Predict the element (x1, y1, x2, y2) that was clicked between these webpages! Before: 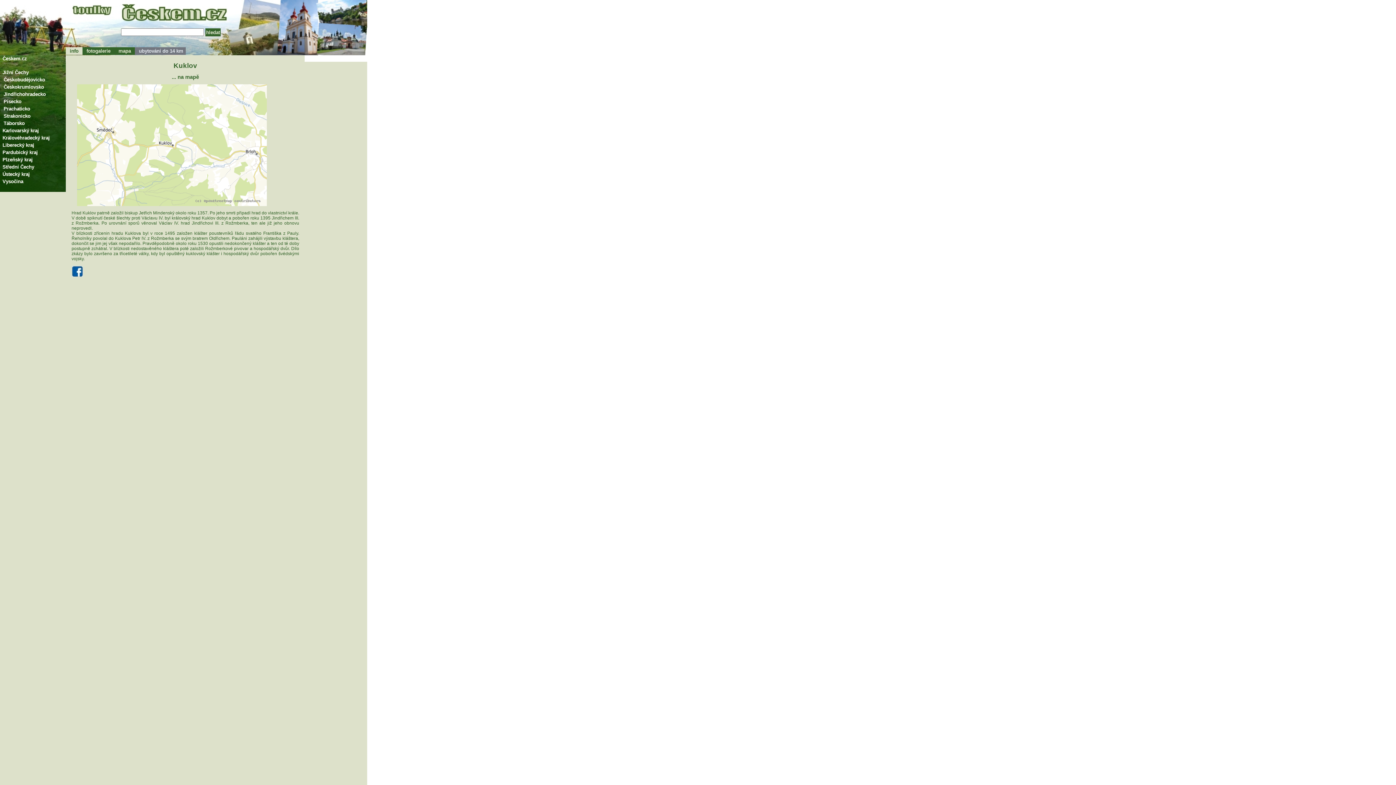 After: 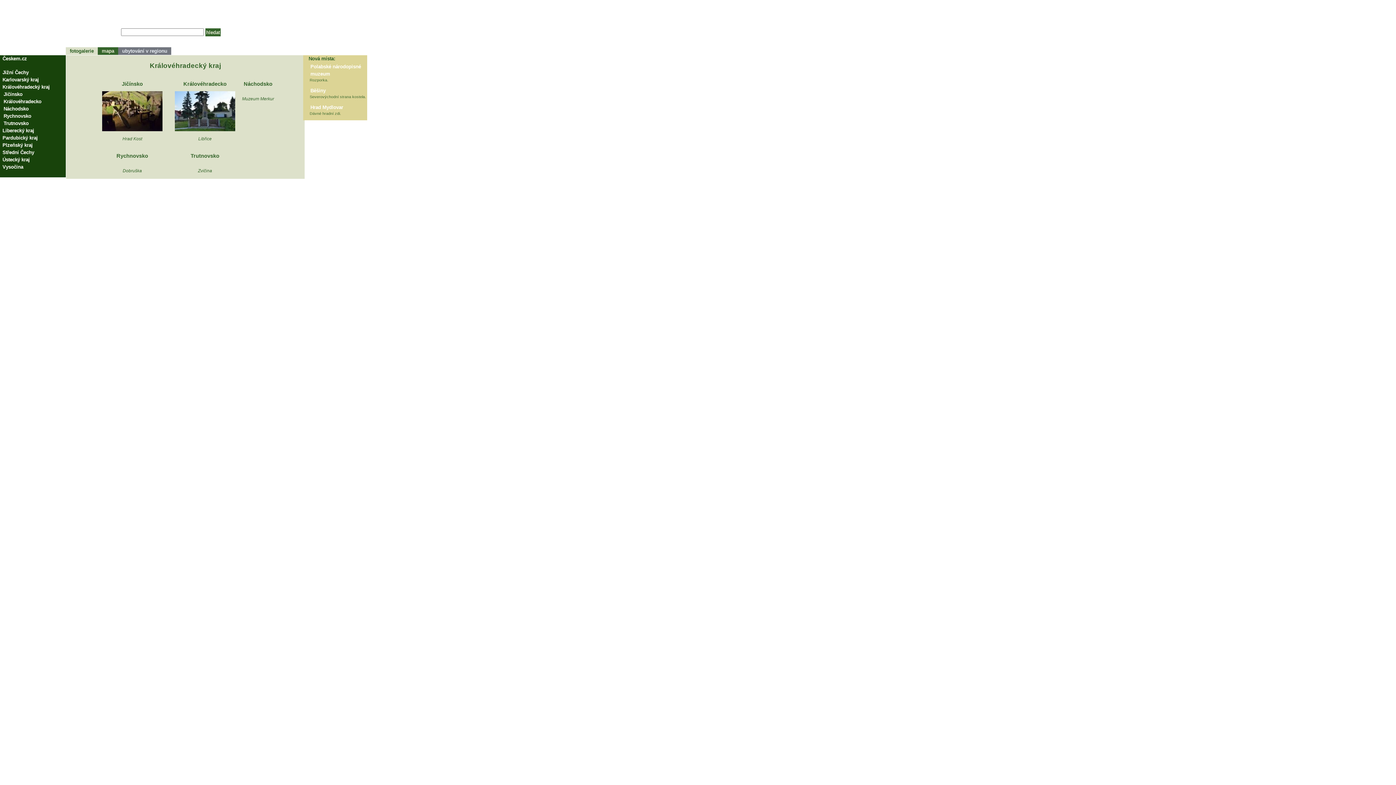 Action: bbox: (0, 134, 65, 141) label: Královéhradecký kraj